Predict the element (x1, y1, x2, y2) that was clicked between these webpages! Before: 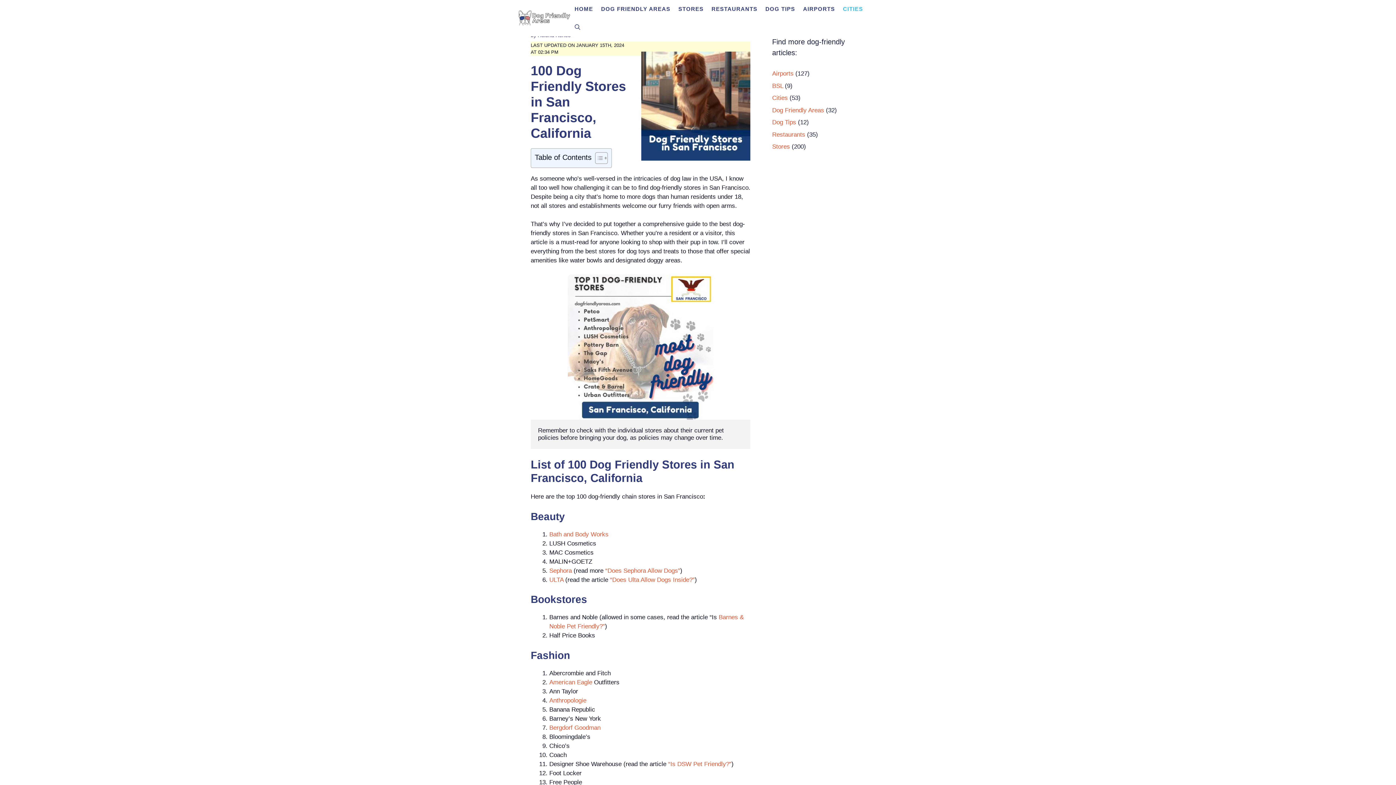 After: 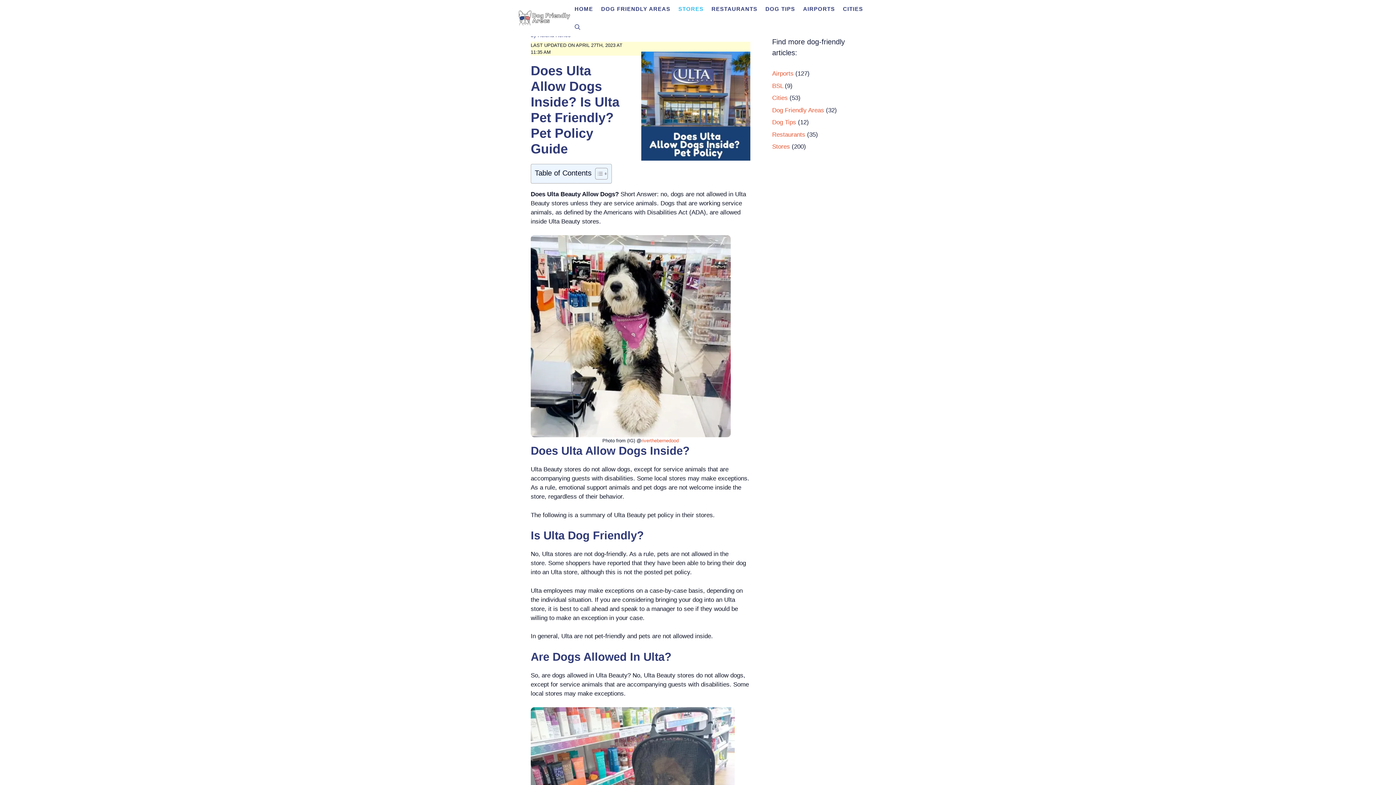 Action: label: ULTA bbox: (549, 576, 563, 583)